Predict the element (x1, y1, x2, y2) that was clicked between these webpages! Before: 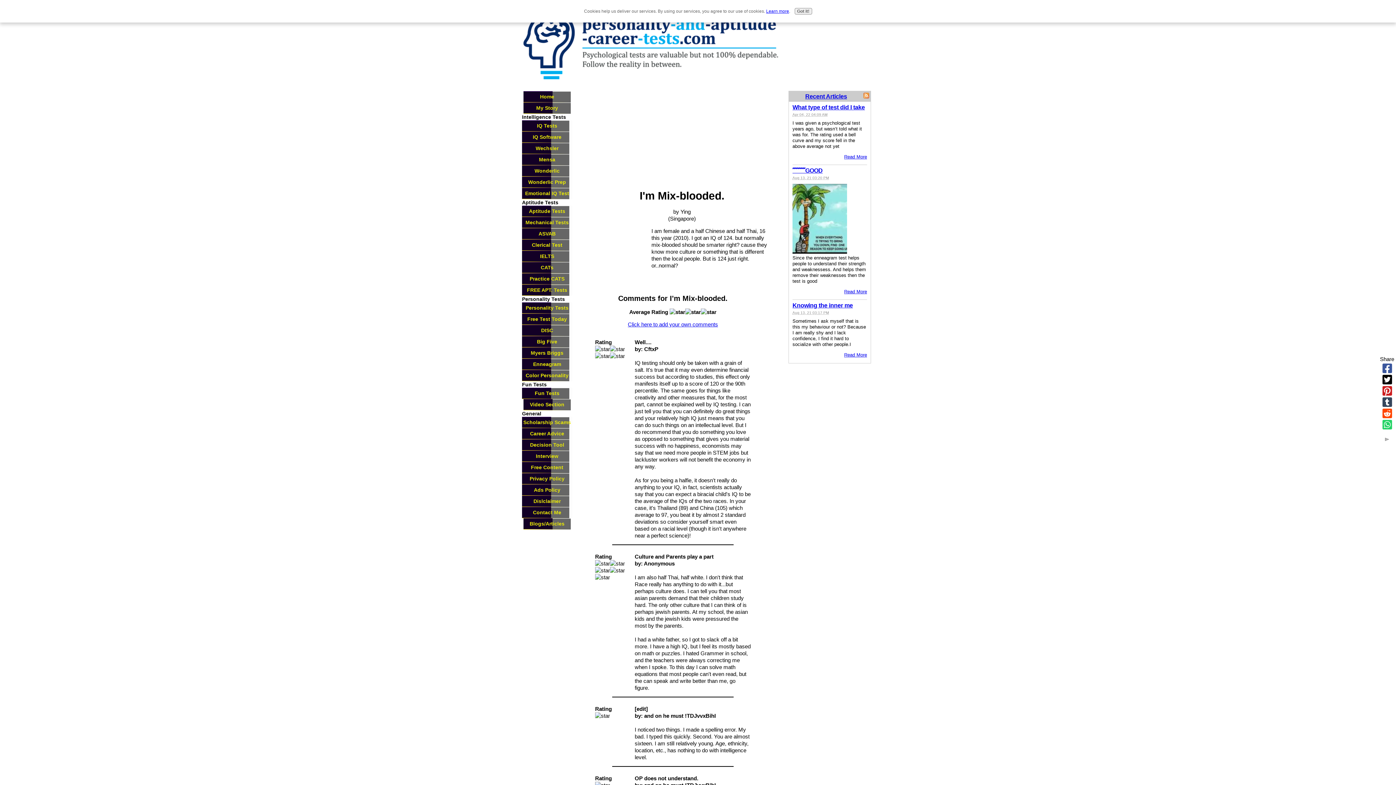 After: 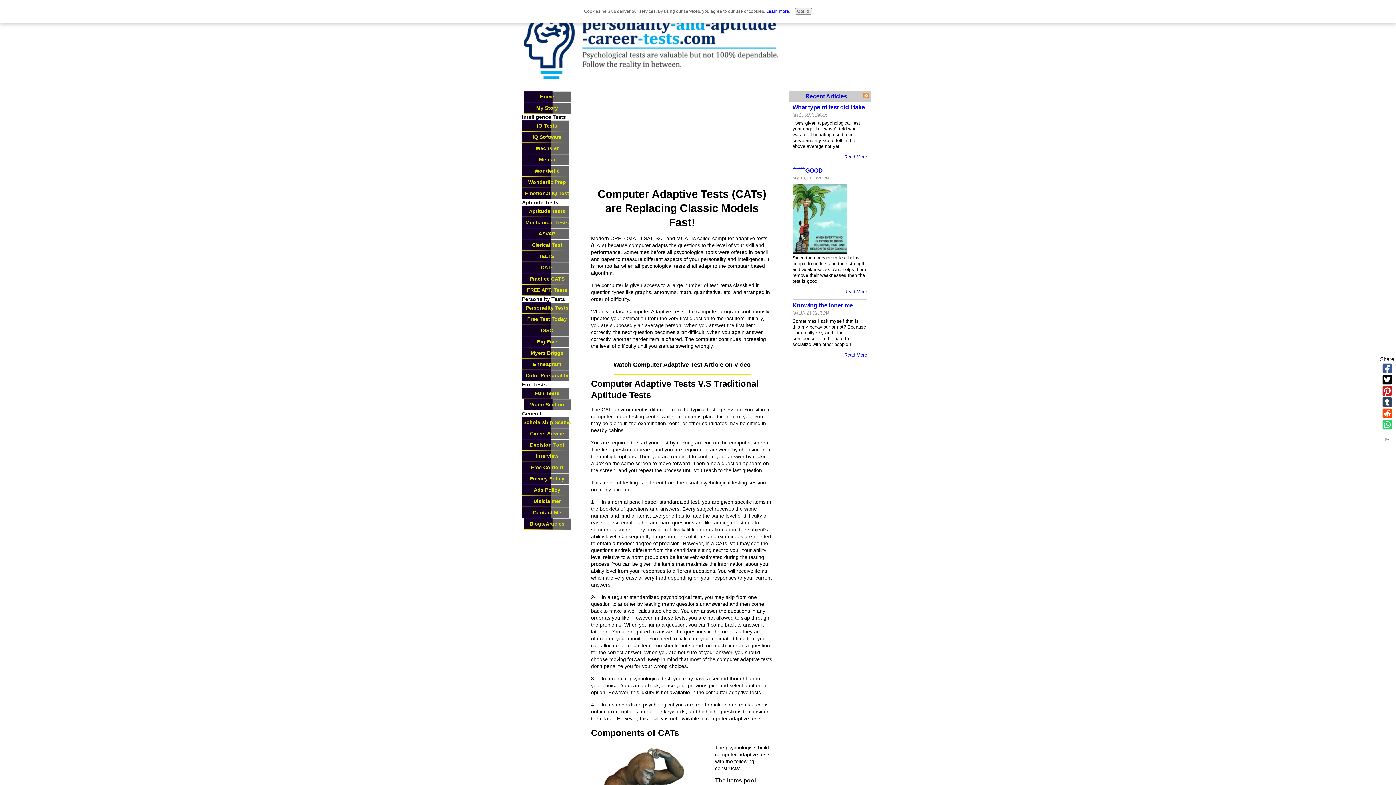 Action: bbox: (522, 262, 572, 273) label: CATs